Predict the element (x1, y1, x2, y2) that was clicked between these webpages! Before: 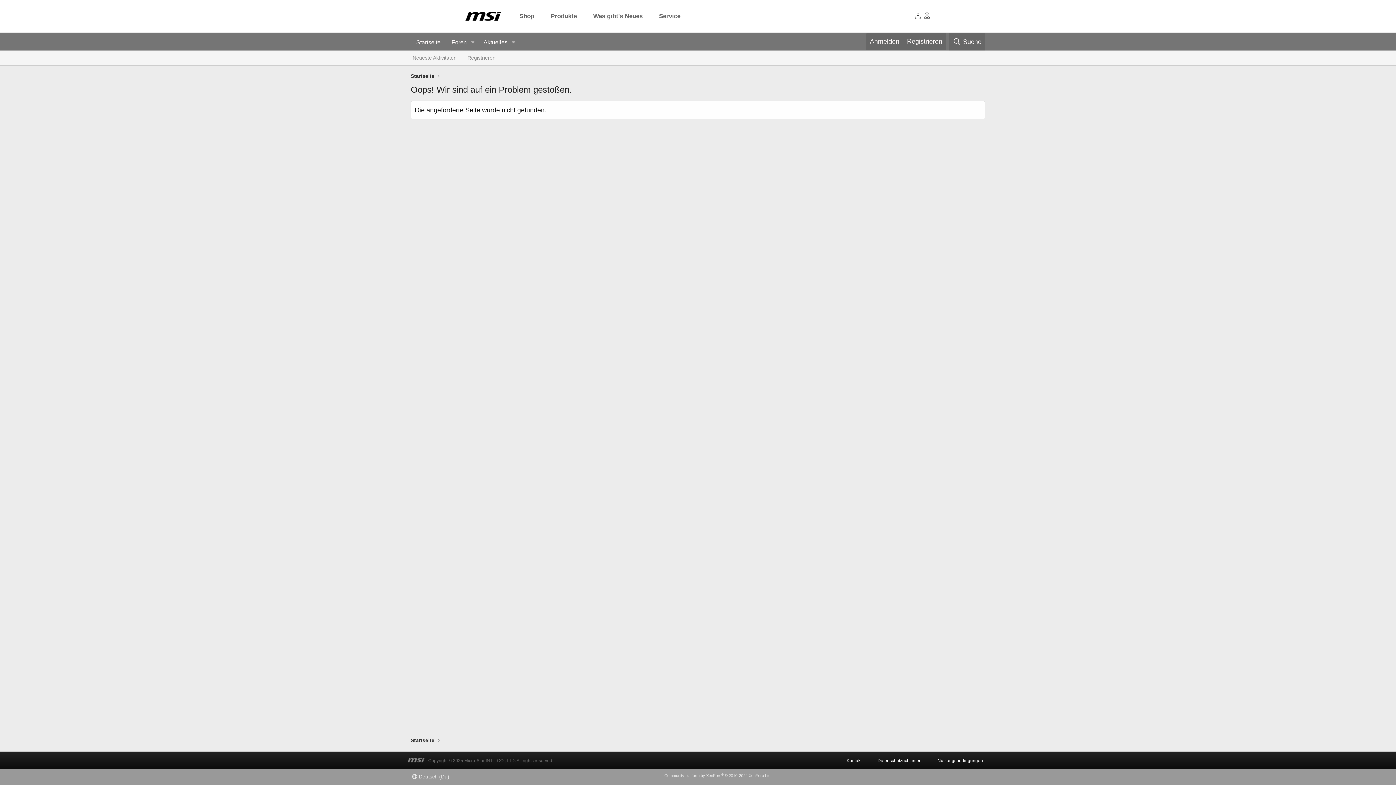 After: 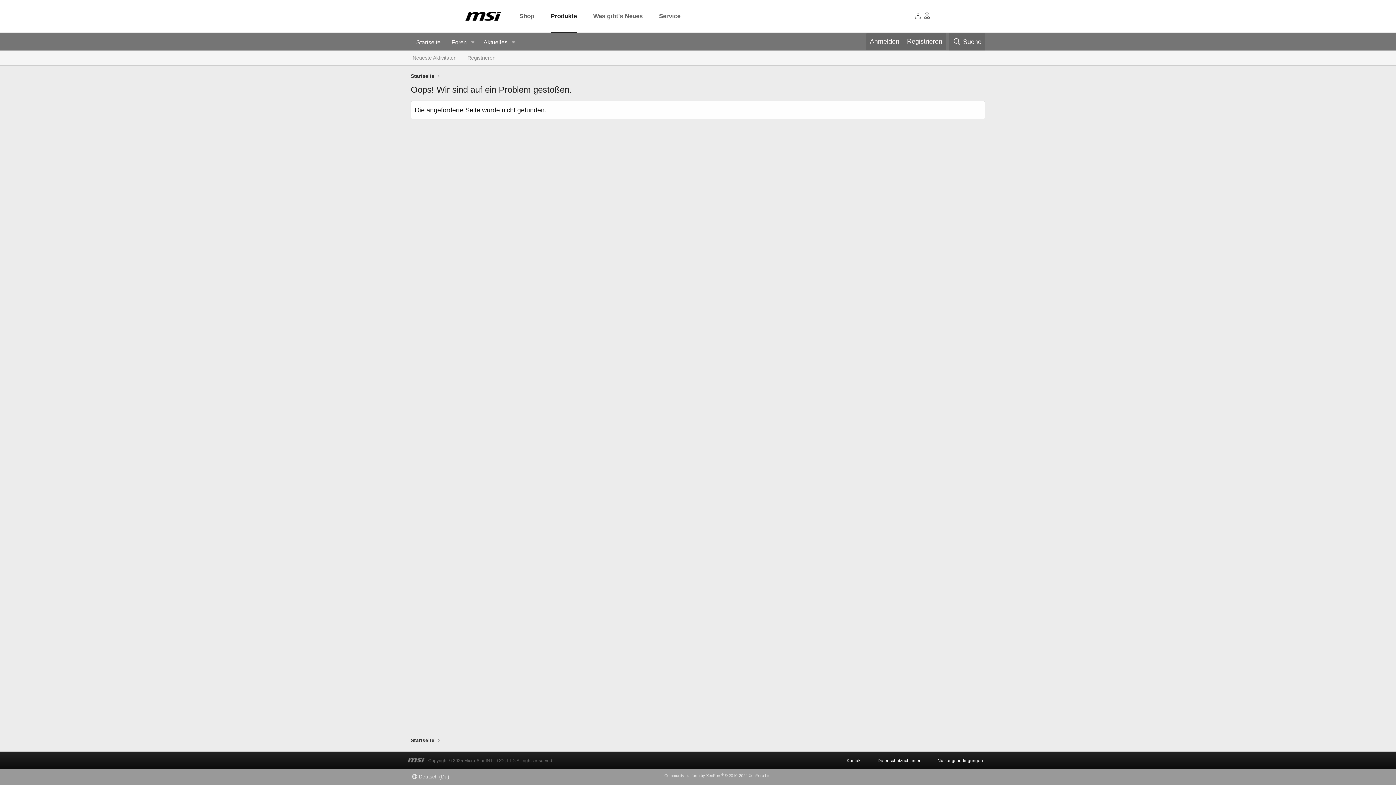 Action: label: Produkte bbox: (550, 0, 577, 32)